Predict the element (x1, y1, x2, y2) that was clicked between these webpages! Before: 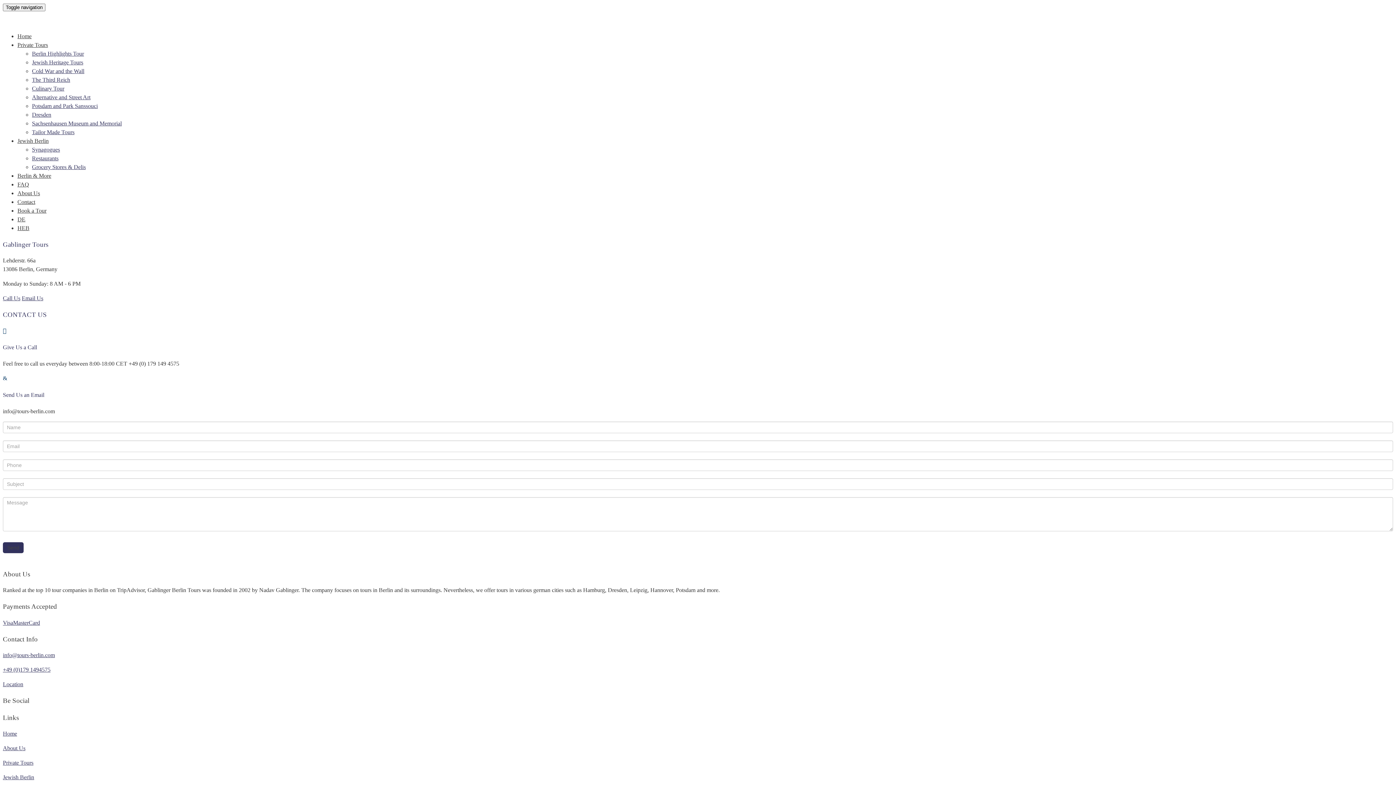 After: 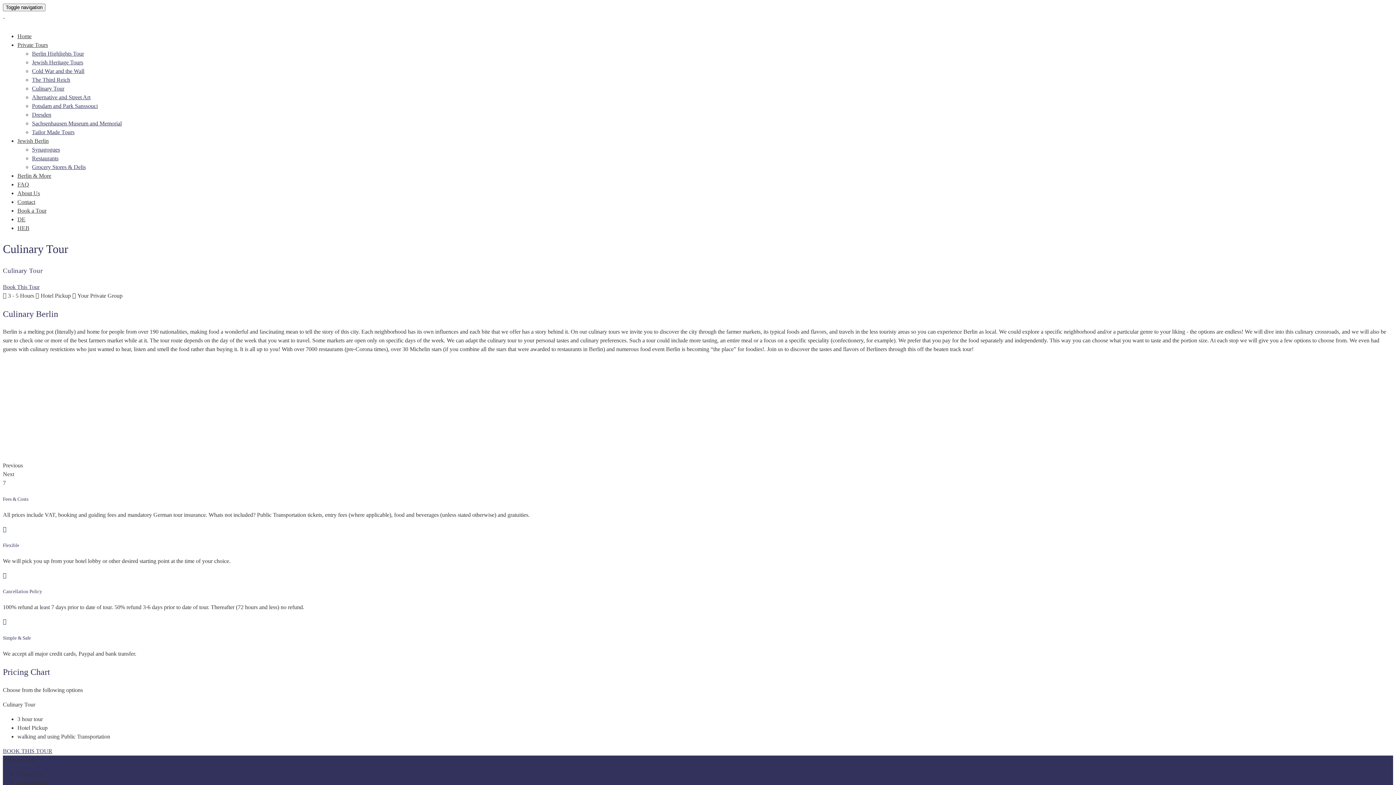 Action: bbox: (32, 85, 64, 91) label: Culinary Tour